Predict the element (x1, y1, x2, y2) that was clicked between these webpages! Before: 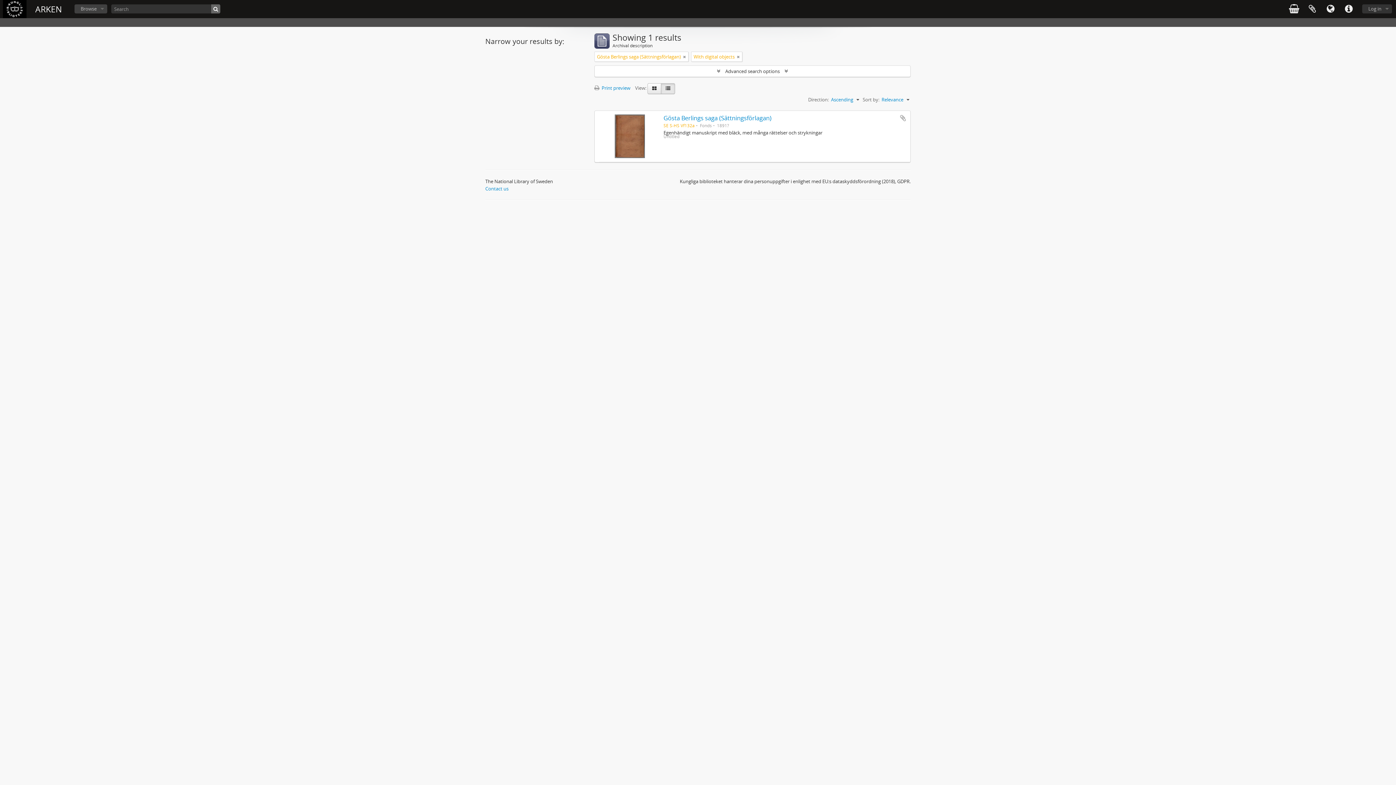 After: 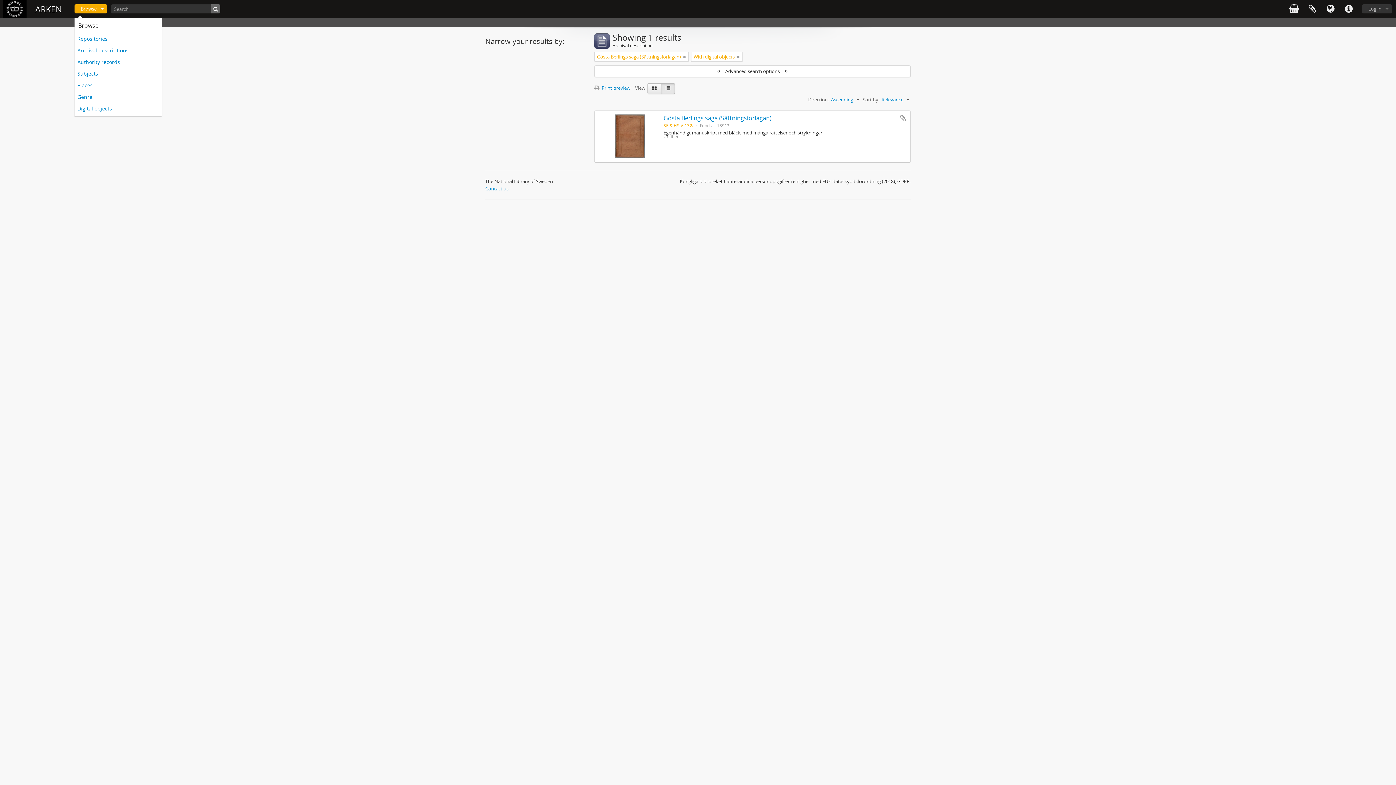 Action: label: Browse bbox: (74, 4, 107, 13)